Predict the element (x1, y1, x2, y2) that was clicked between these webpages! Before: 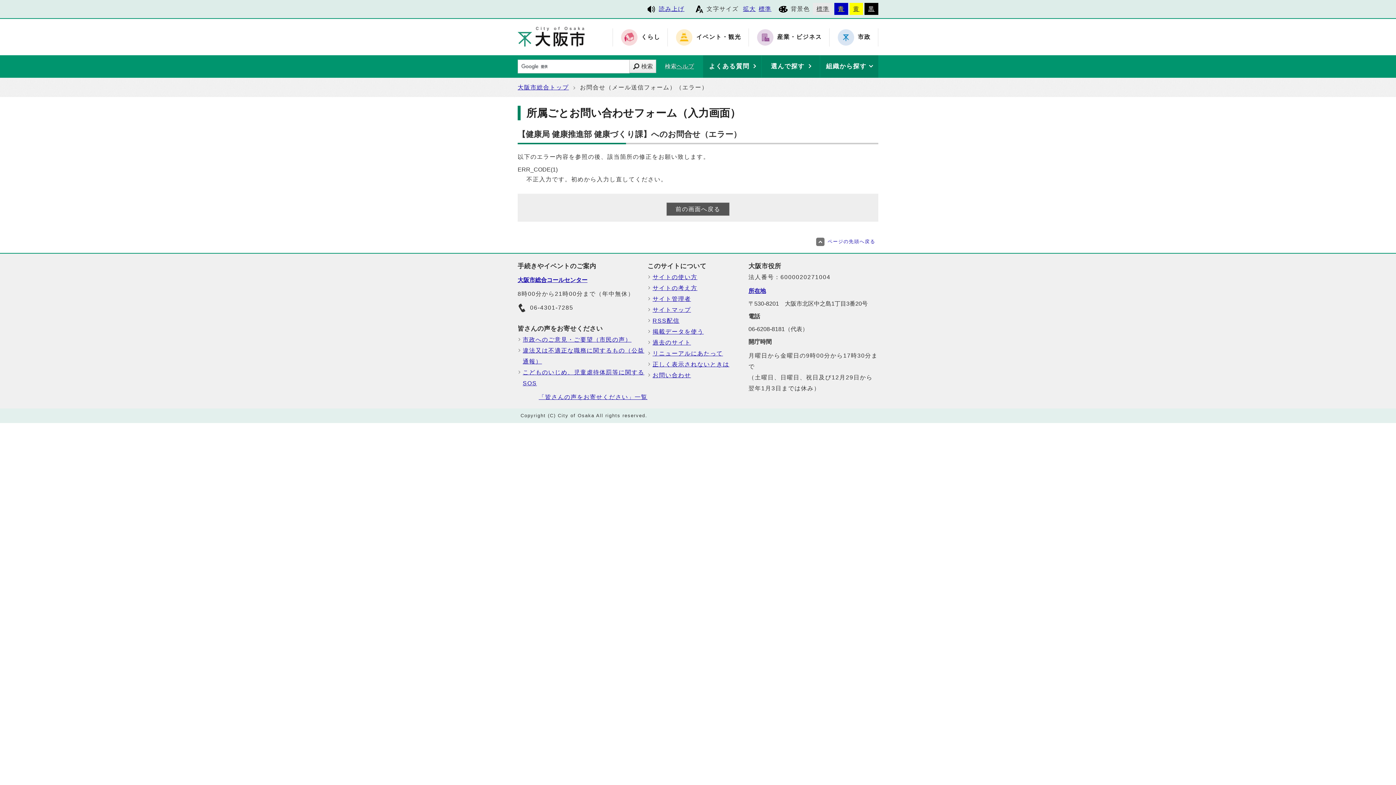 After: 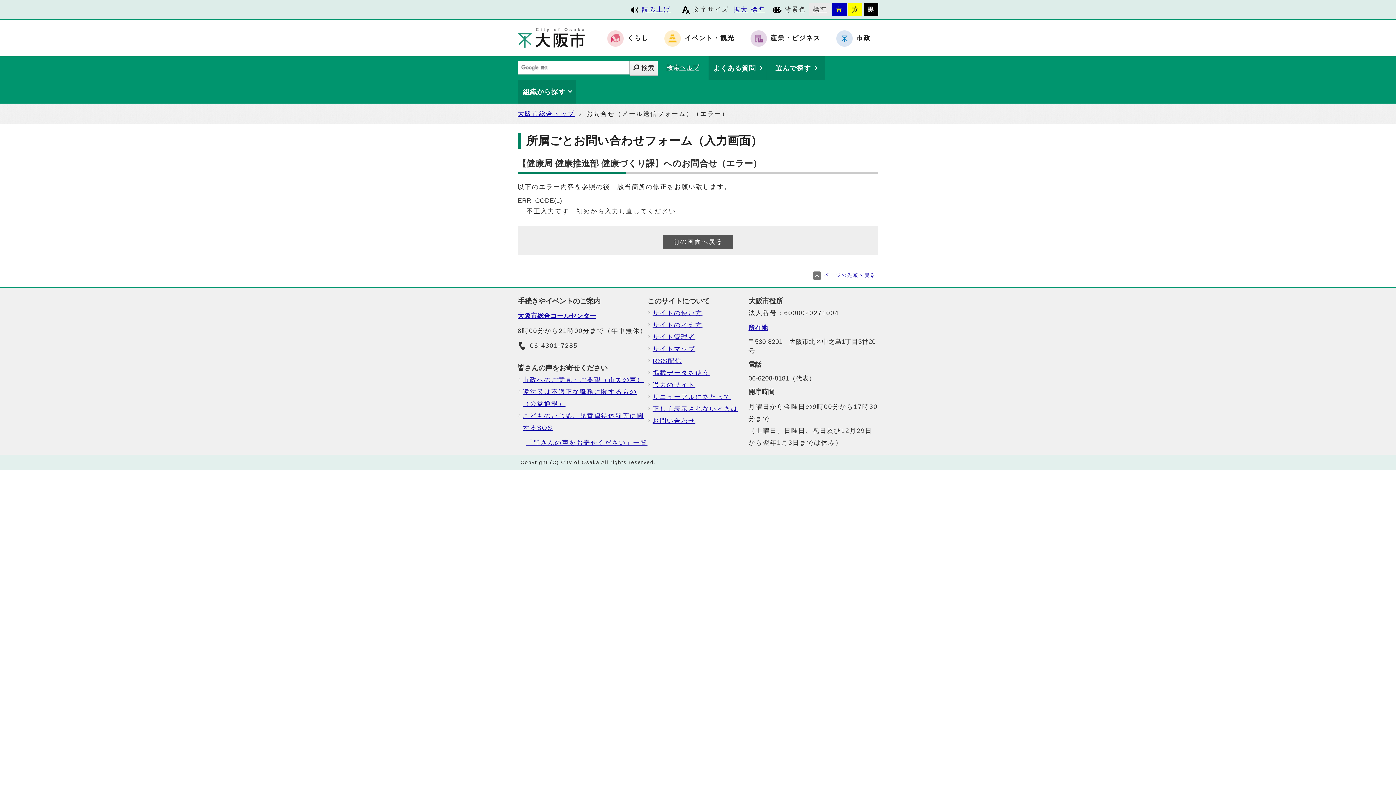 Action: label: 拡大 bbox: (743, 5, 755, 12)